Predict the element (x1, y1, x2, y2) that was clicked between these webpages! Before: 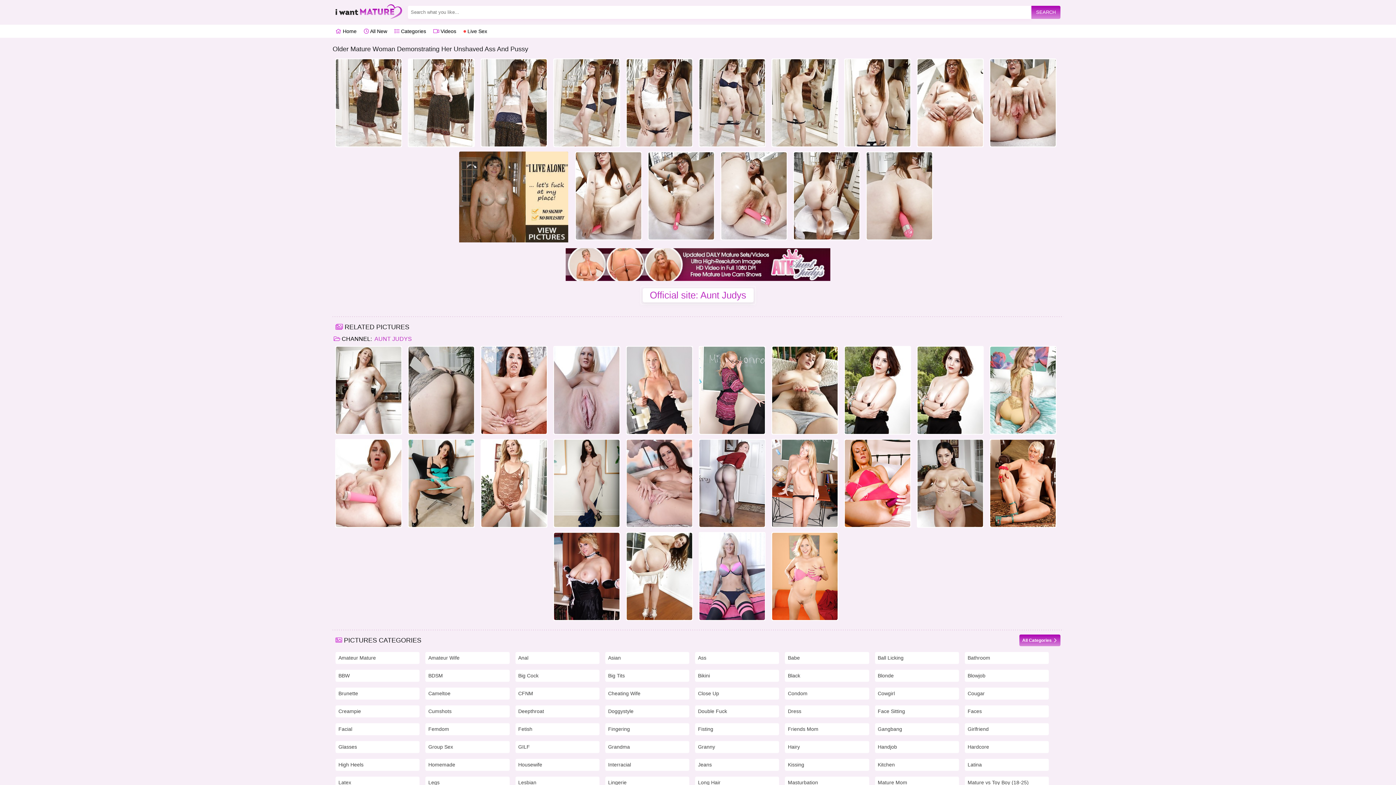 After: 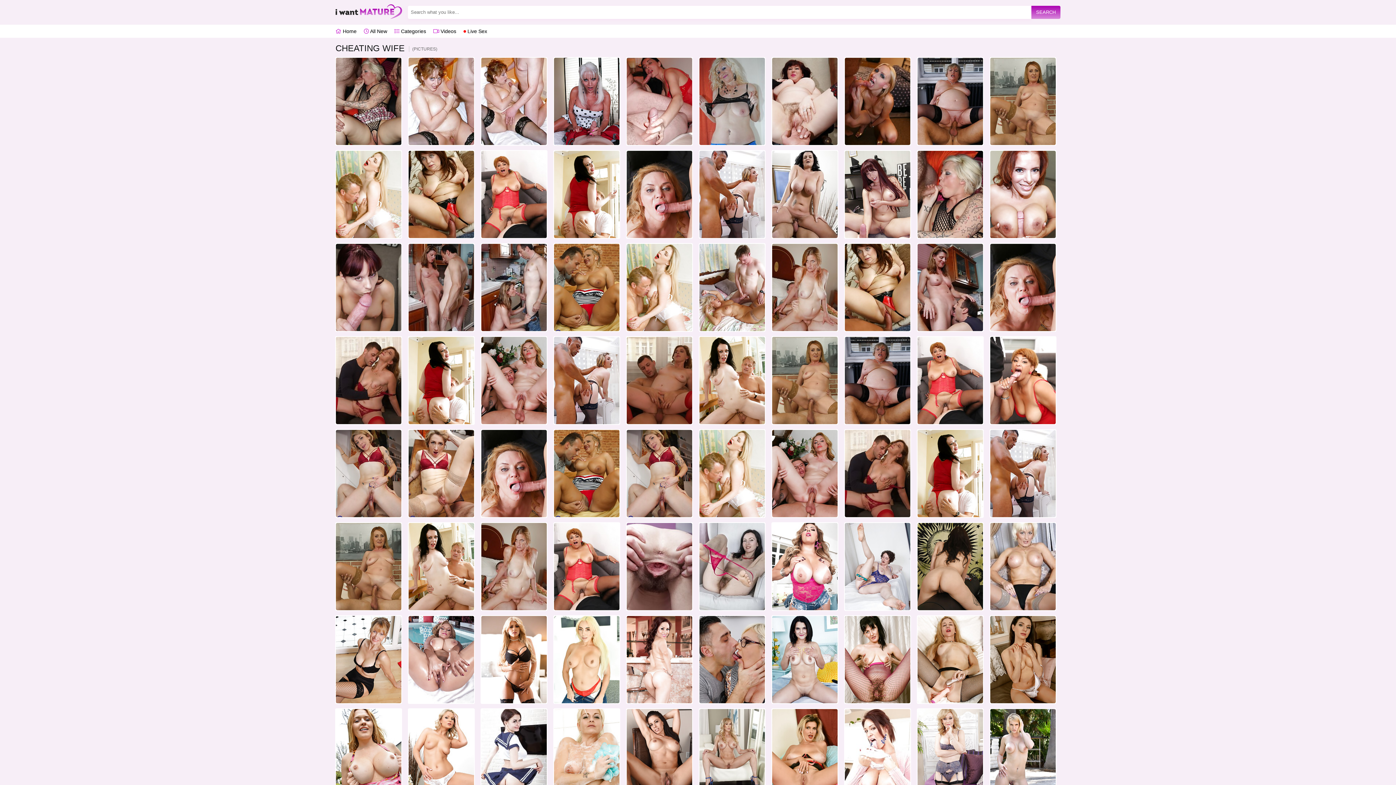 Action: bbox: (608, 688, 686, 700) label: Cheating Wife